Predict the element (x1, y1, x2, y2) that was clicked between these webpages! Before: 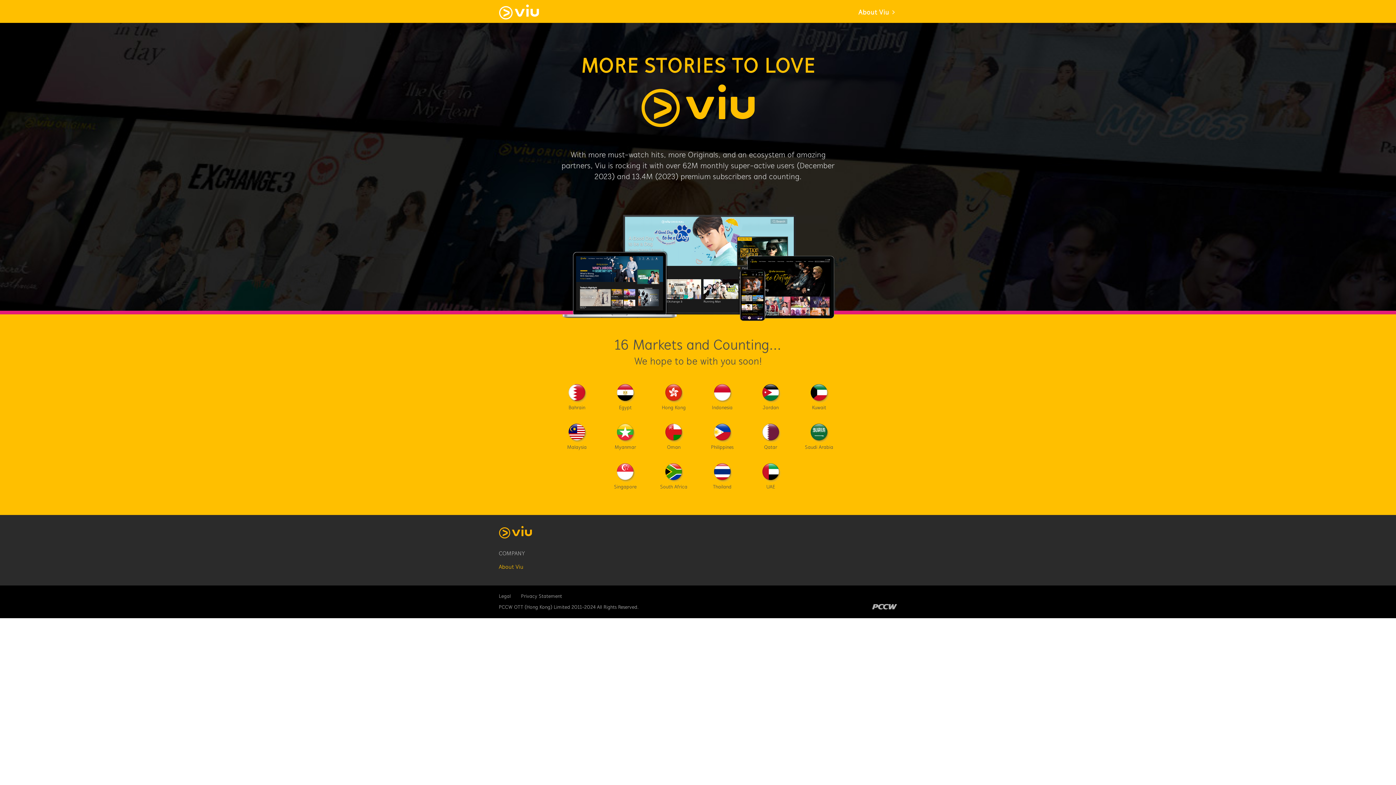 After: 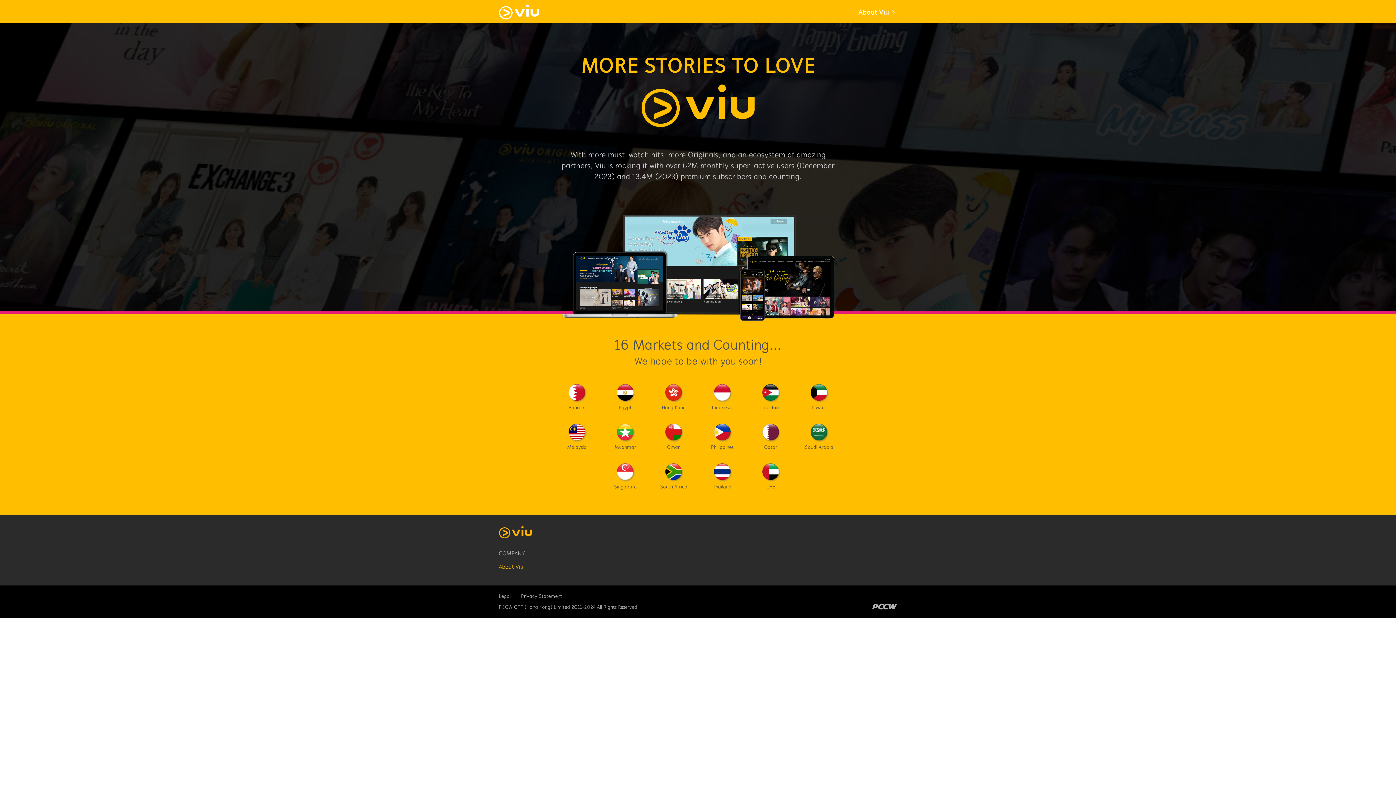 Action: bbox: (521, 593, 562, 600) label: Privacy Statement